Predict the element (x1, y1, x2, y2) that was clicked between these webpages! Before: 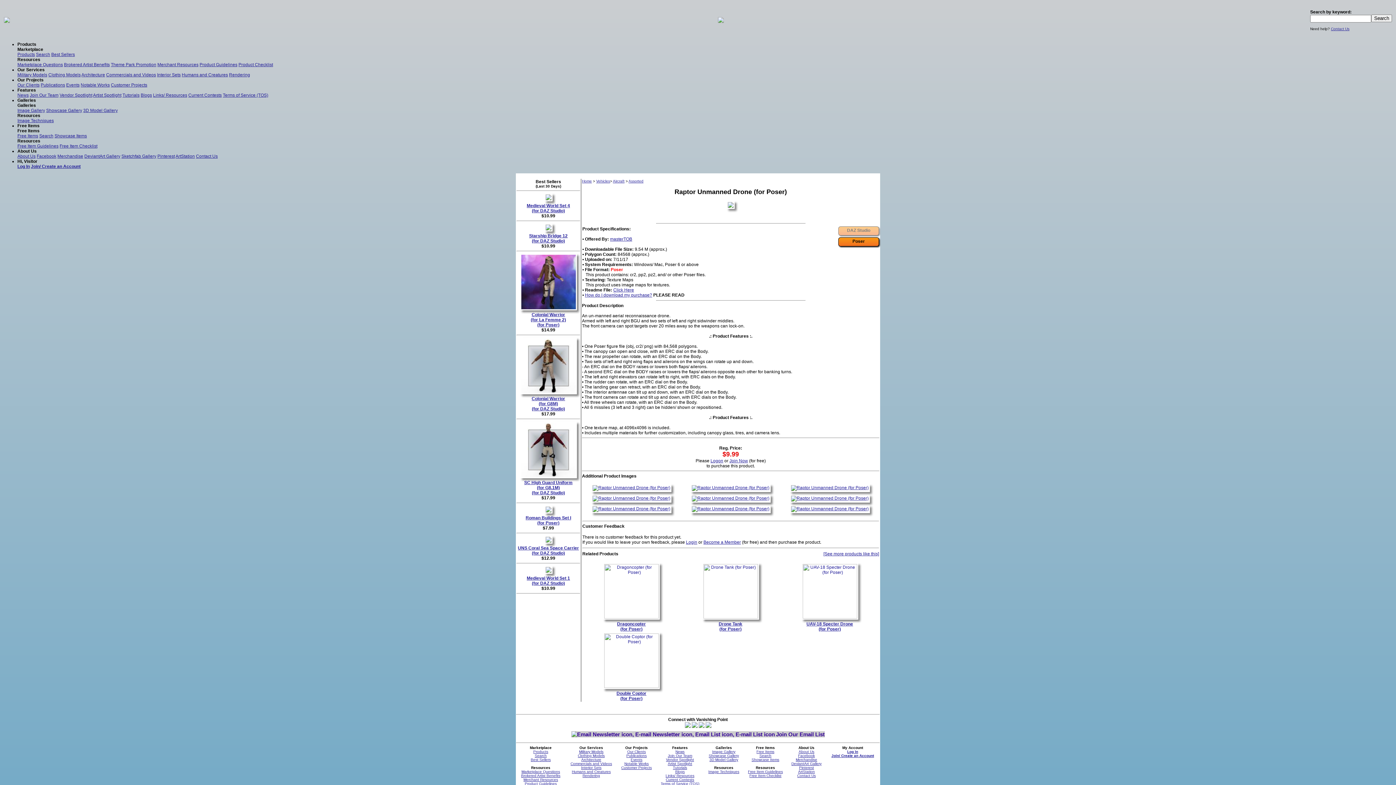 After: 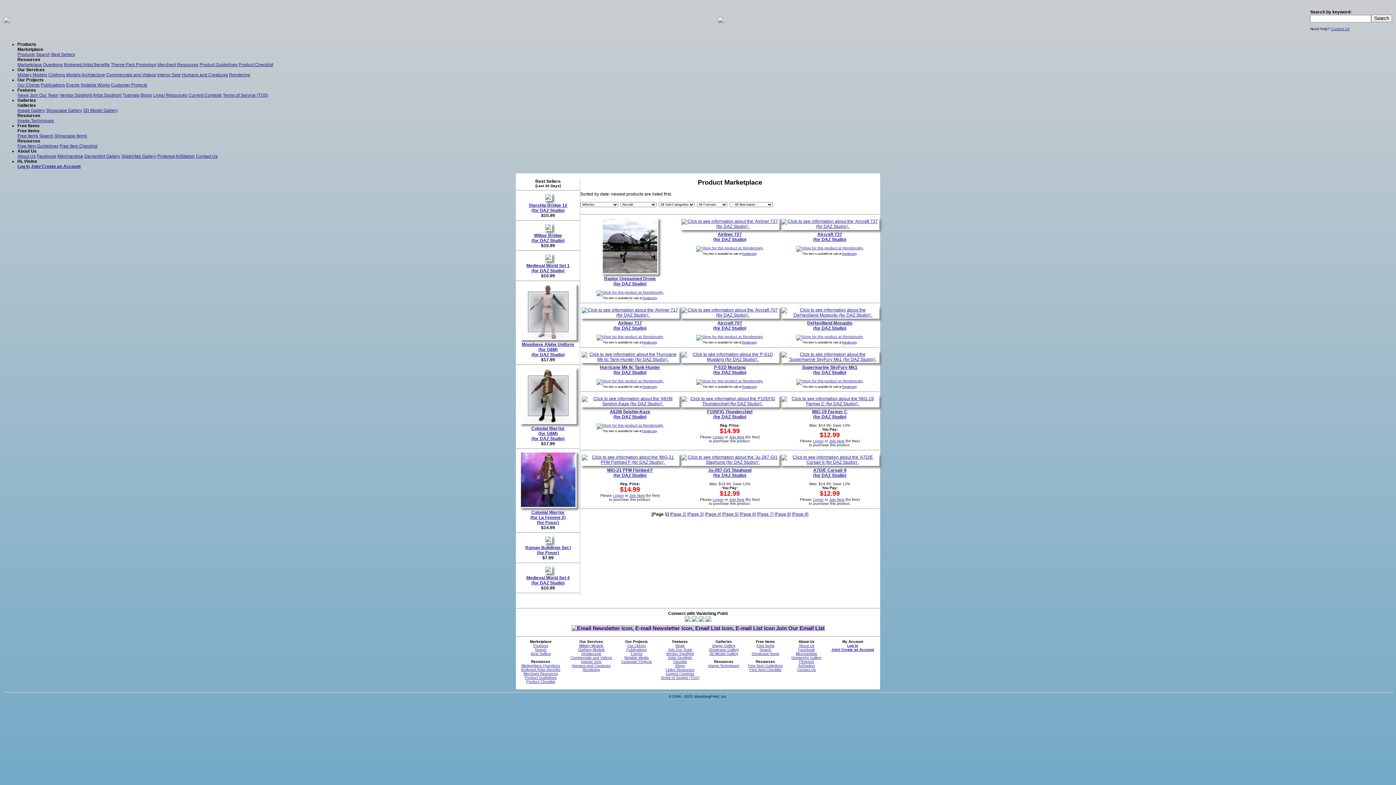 Action: label: [See more products like this] bbox: (823, 551, 879, 556)